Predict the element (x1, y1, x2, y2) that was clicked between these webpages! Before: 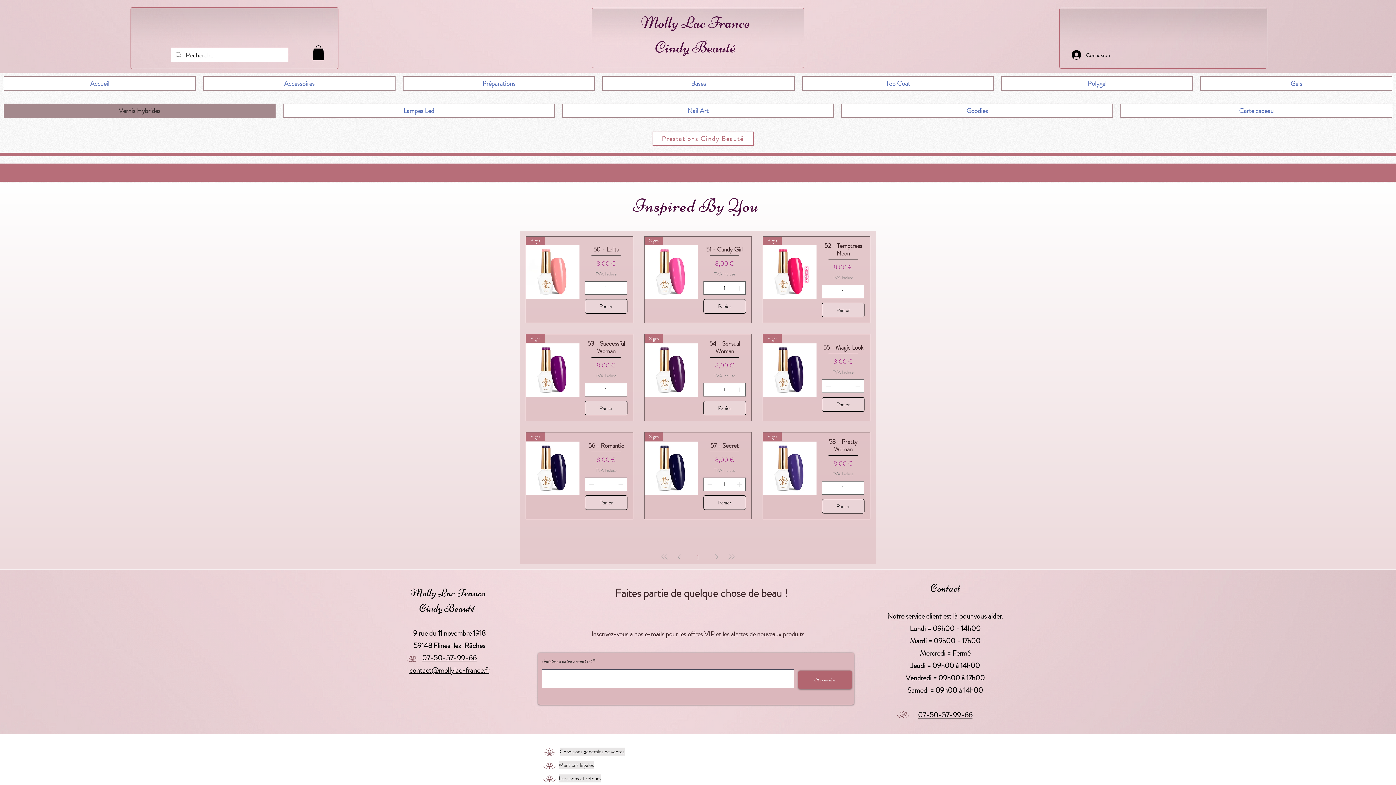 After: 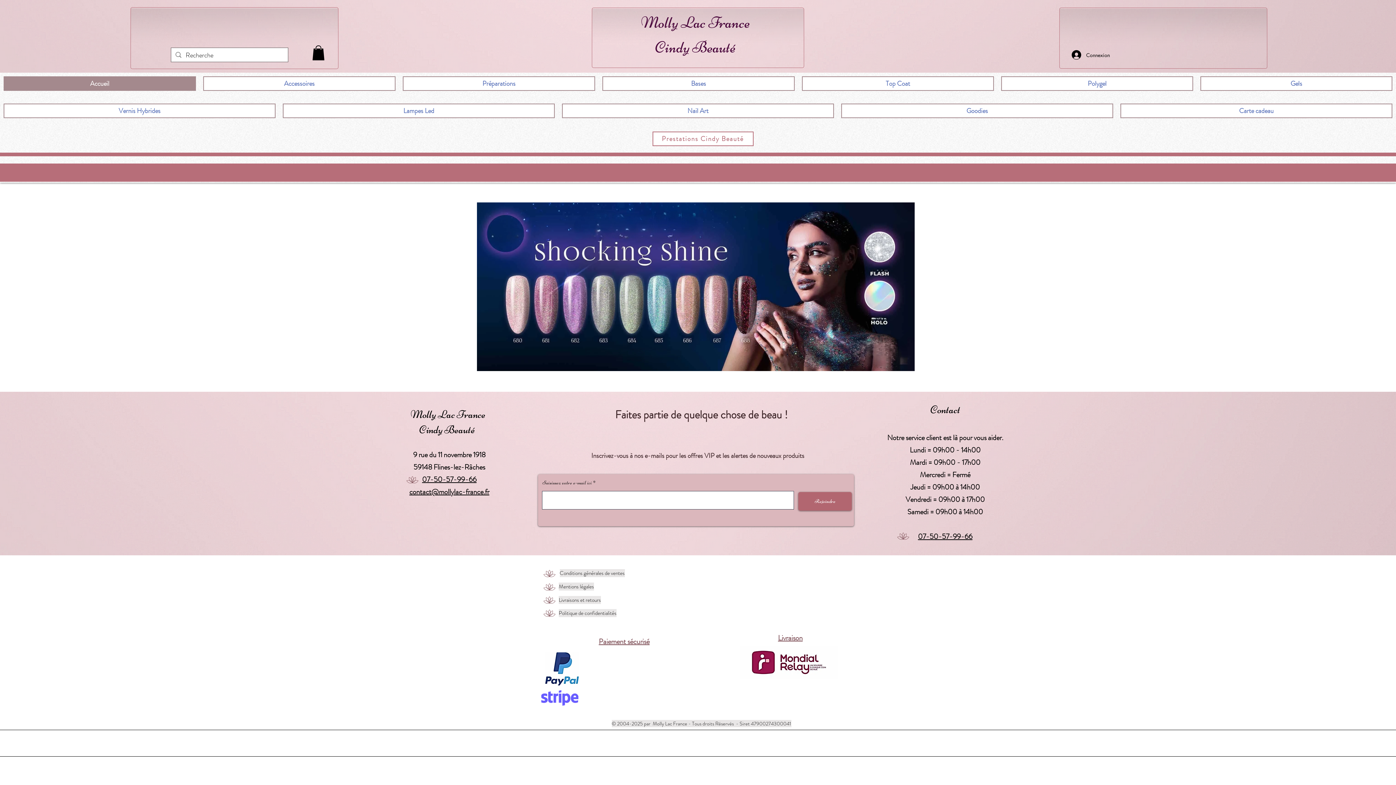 Action: bbox: (3, 76, 196, 90) label: Accueil